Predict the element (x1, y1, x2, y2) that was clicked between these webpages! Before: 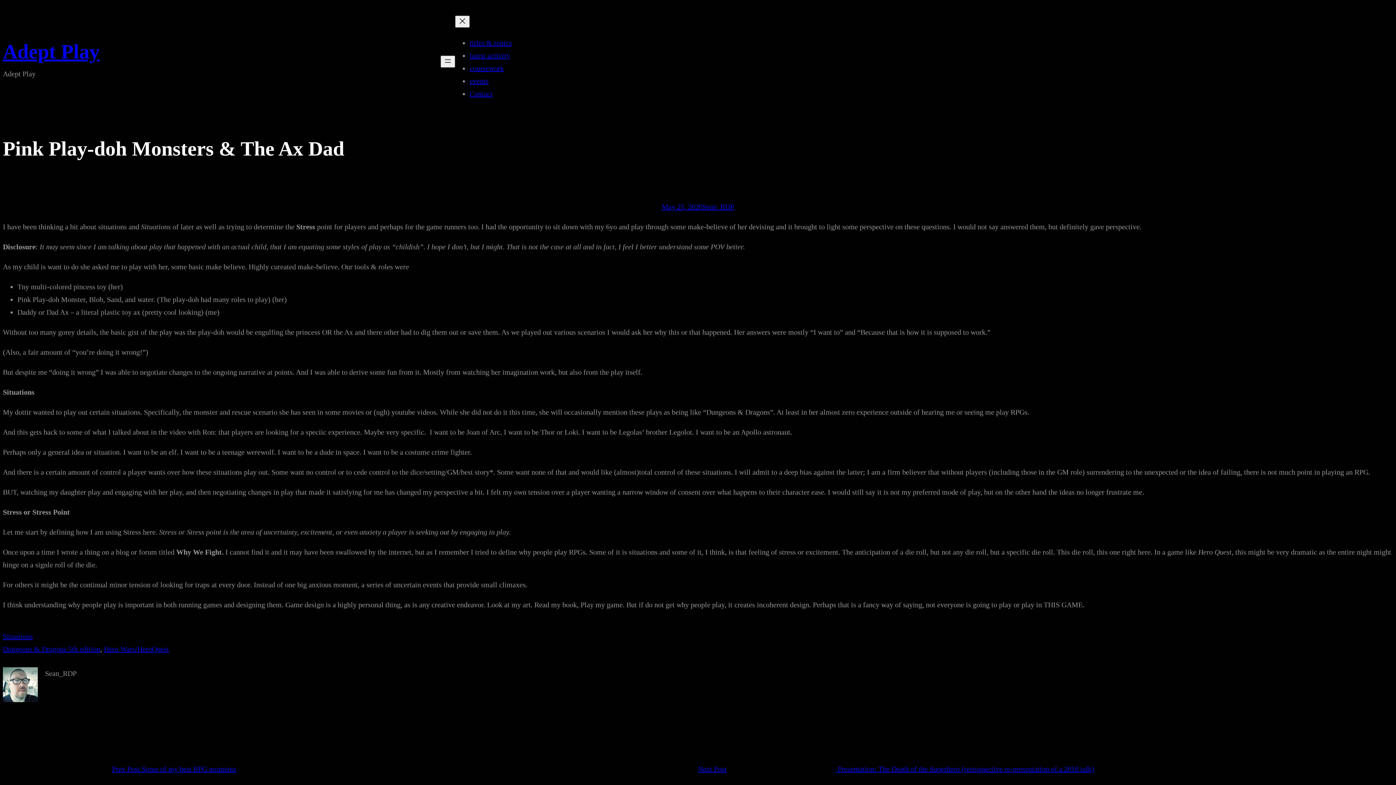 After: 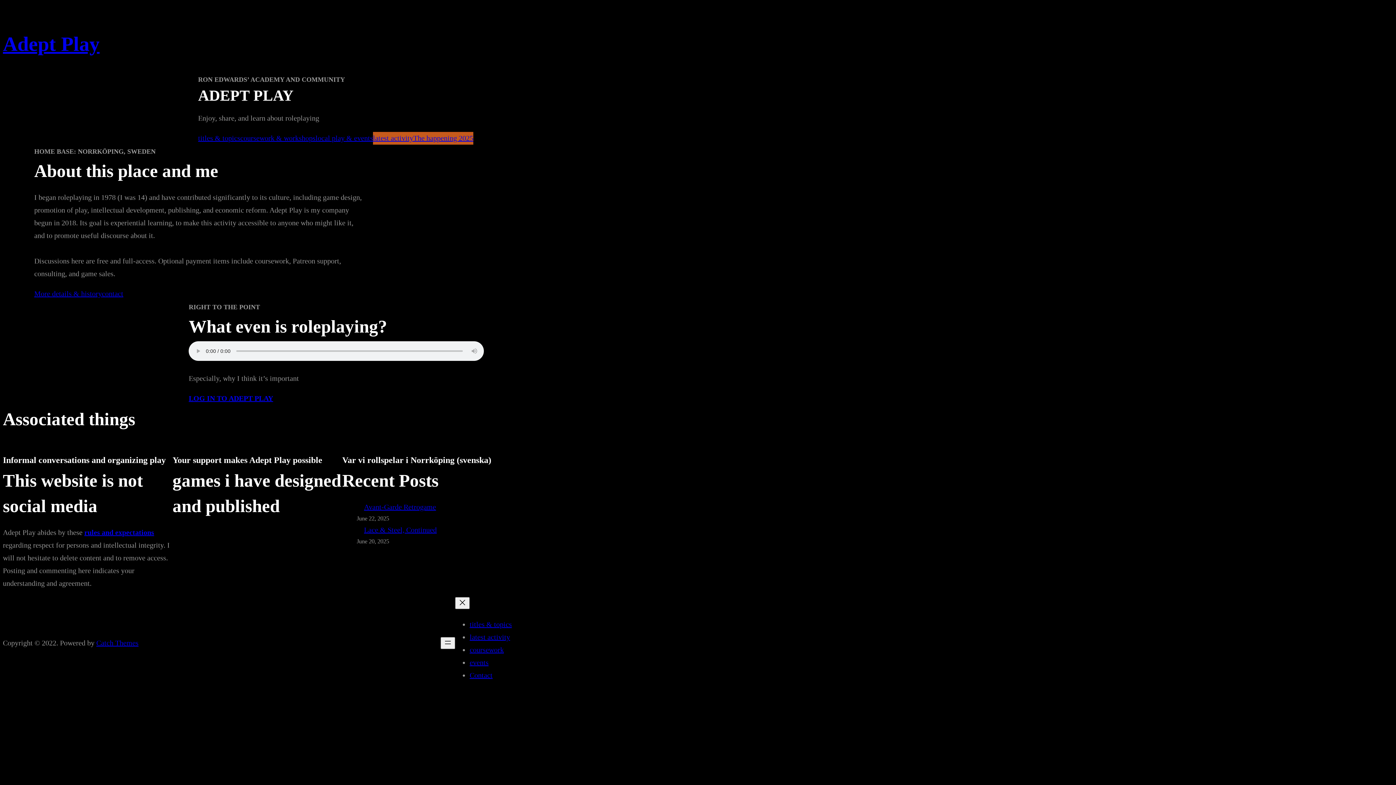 Action: label: Adept Play bbox: (2, 40, 99, 62)